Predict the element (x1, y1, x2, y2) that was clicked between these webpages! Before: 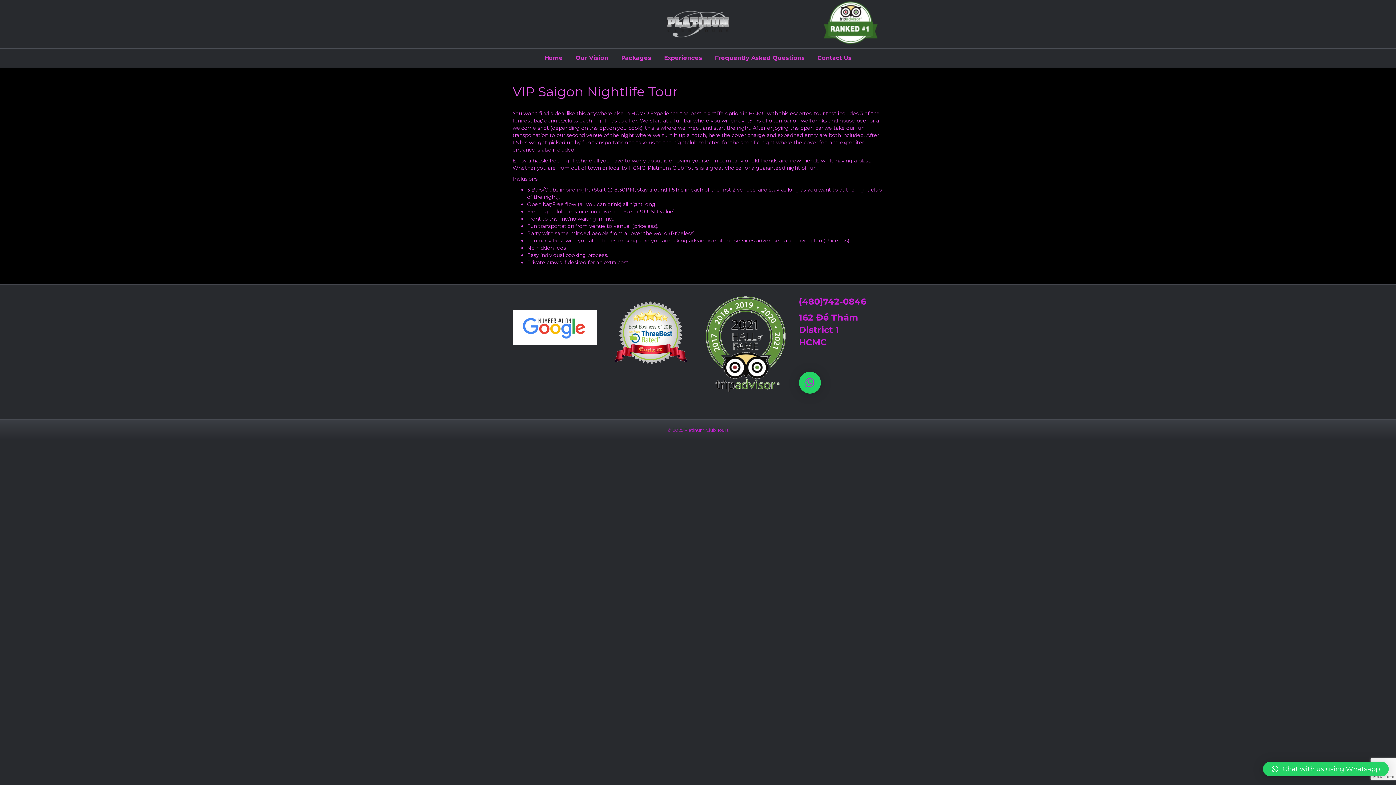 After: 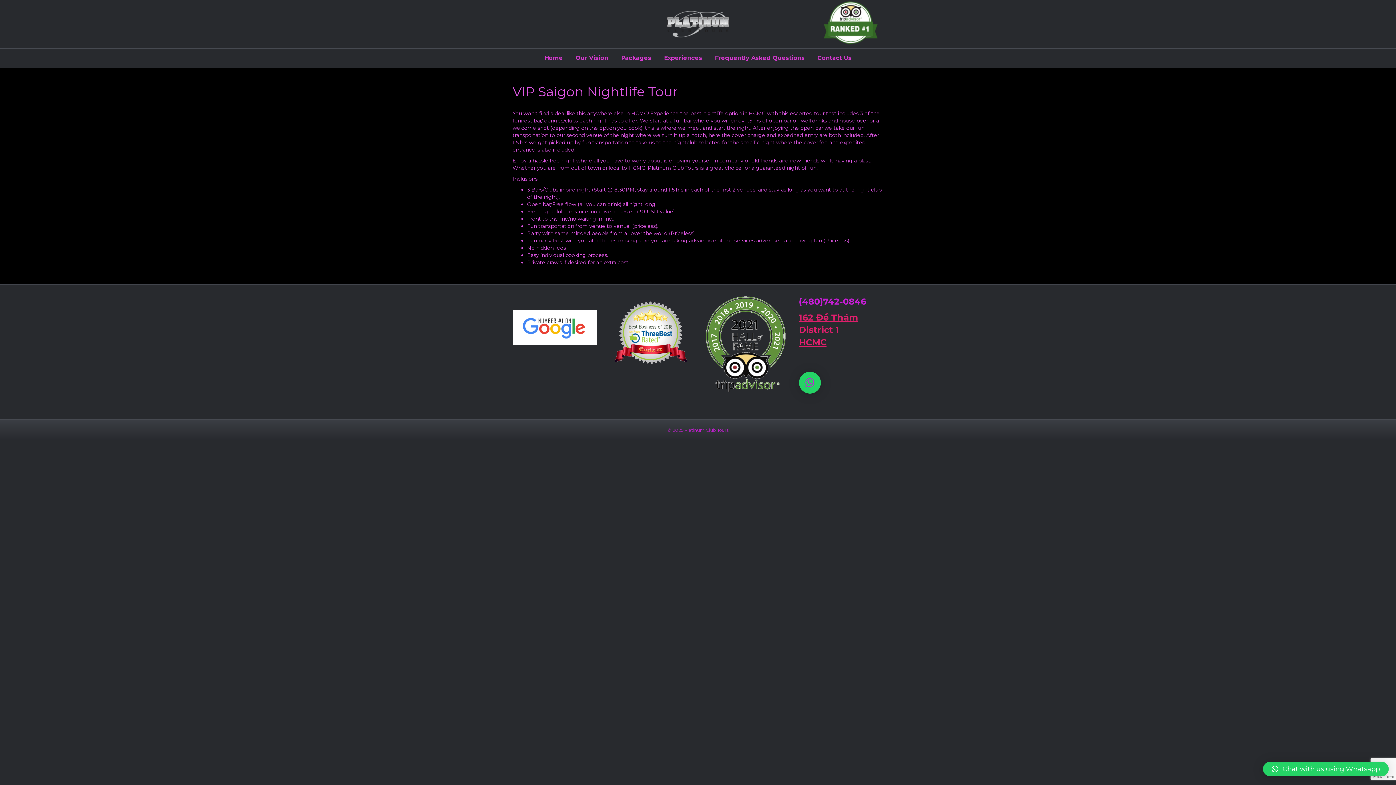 Action: label: 162 Đề Thám
District 1
HCMC bbox: (799, 311, 883, 348)